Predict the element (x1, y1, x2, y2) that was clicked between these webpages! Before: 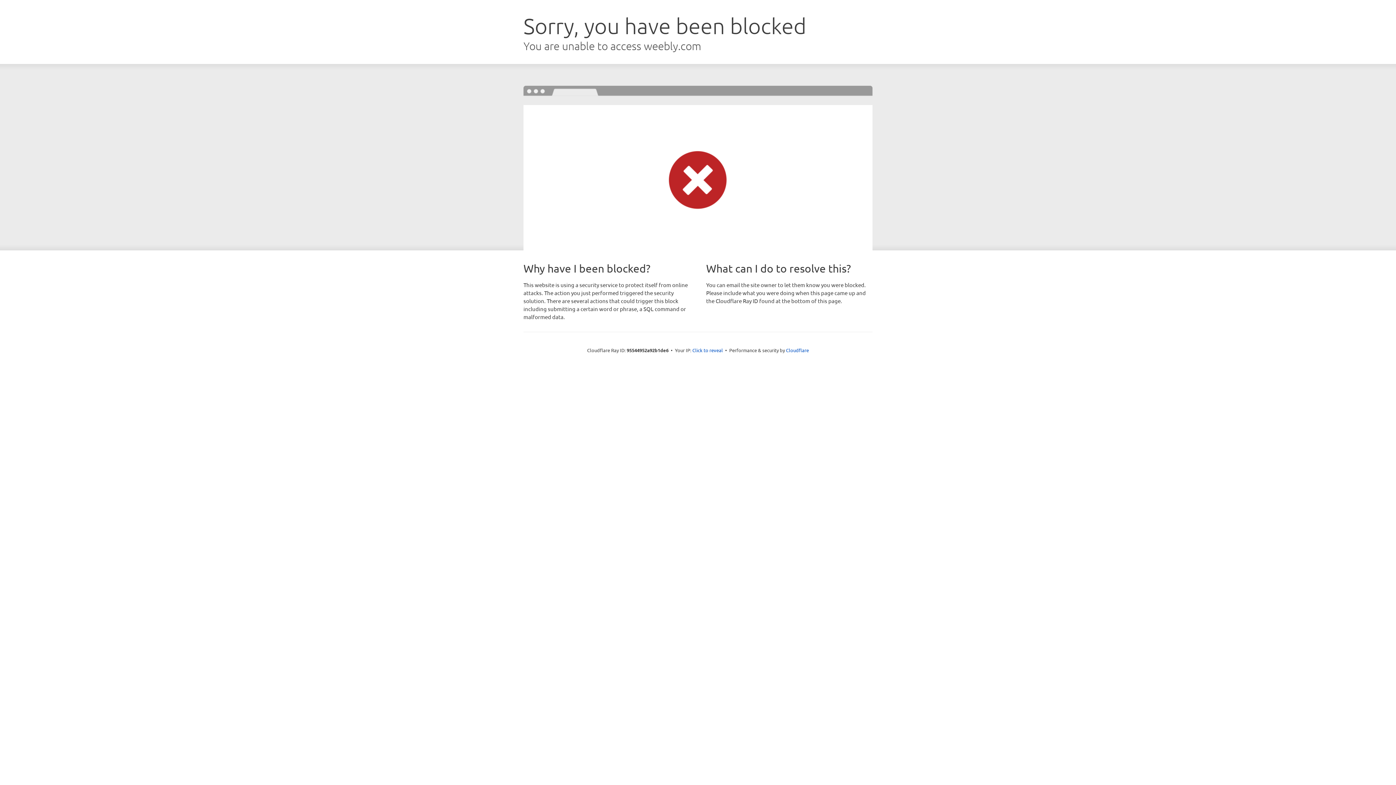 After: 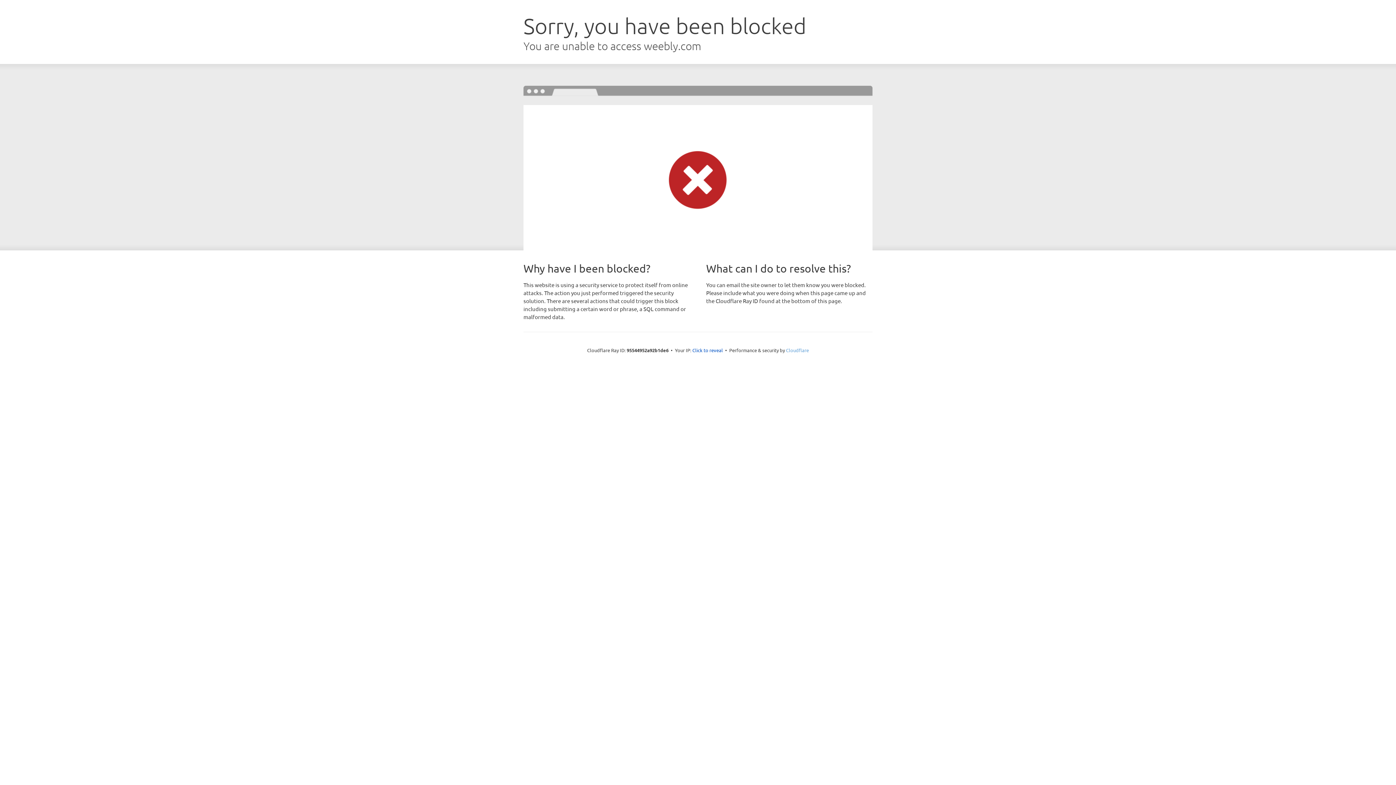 Action: bbox: (786, 347, 809, 353) label: Cloudflare